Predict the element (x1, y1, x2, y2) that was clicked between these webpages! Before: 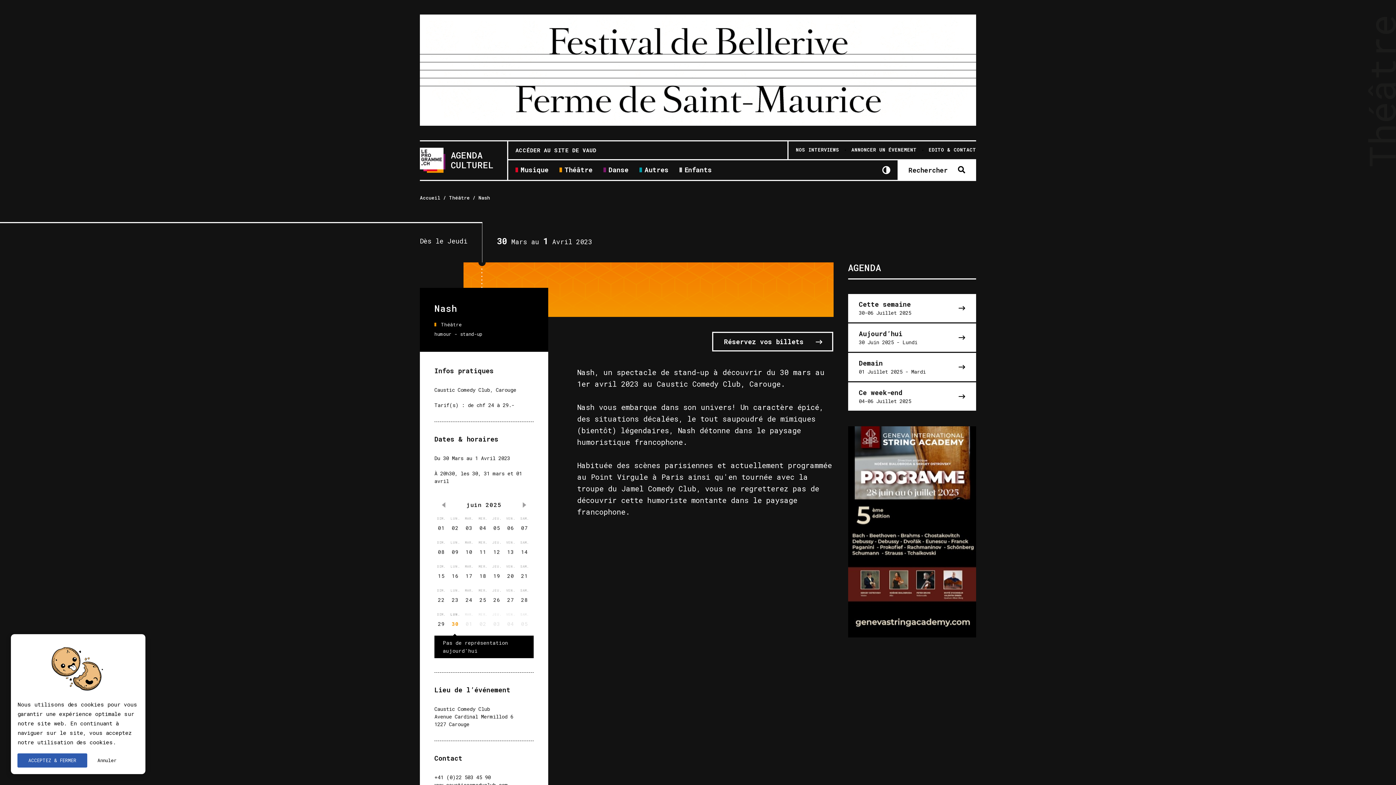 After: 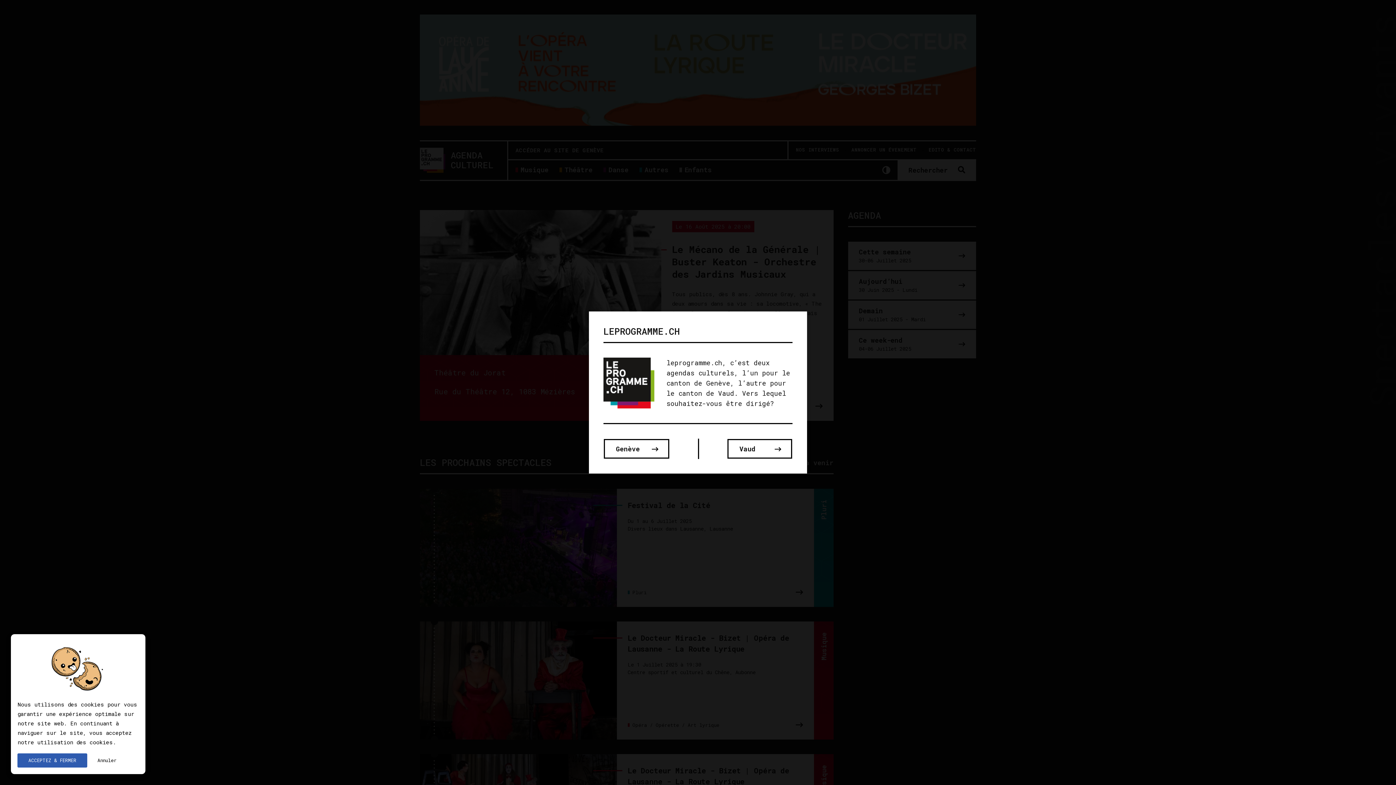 Action: label: ACCÉDER AU SITE DE VAUD bbox: (515, 146, 596, 156)